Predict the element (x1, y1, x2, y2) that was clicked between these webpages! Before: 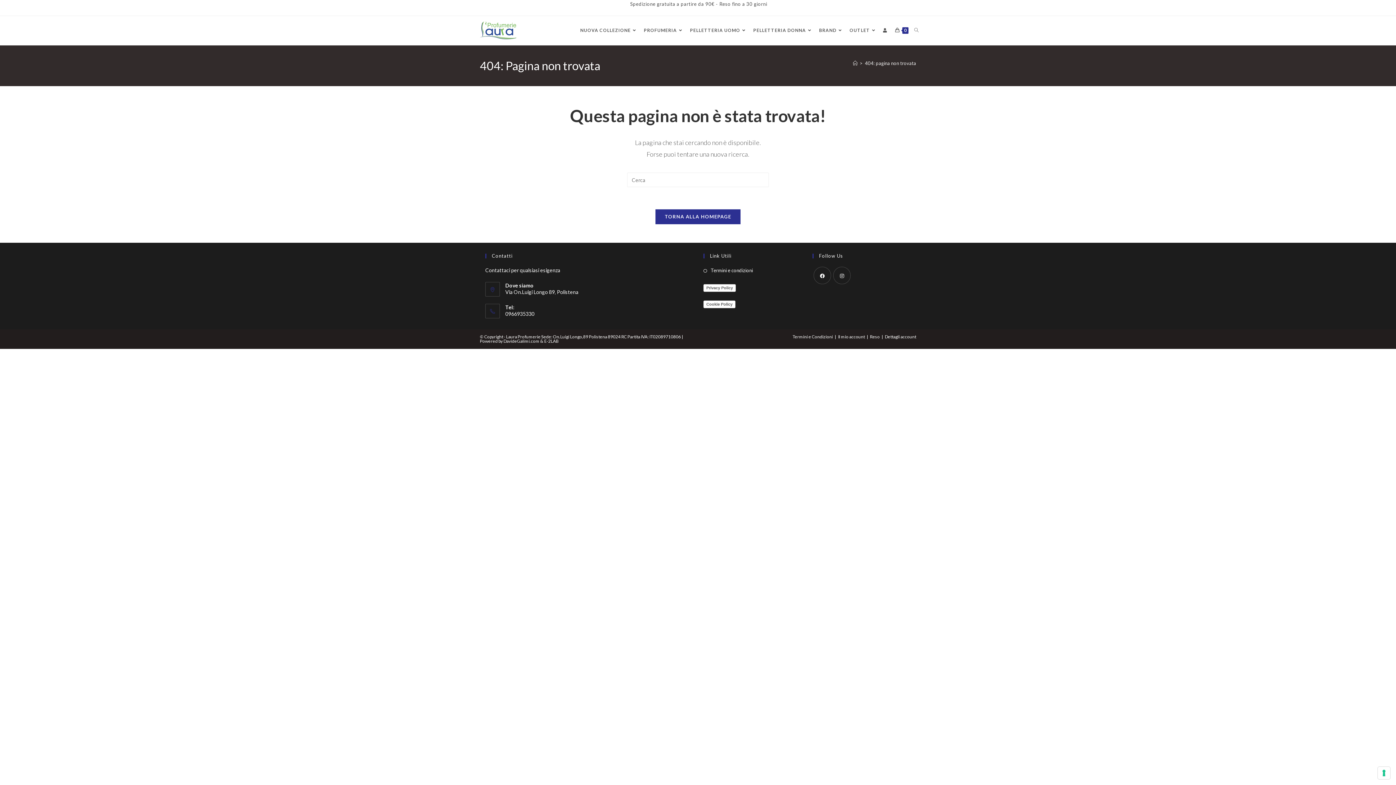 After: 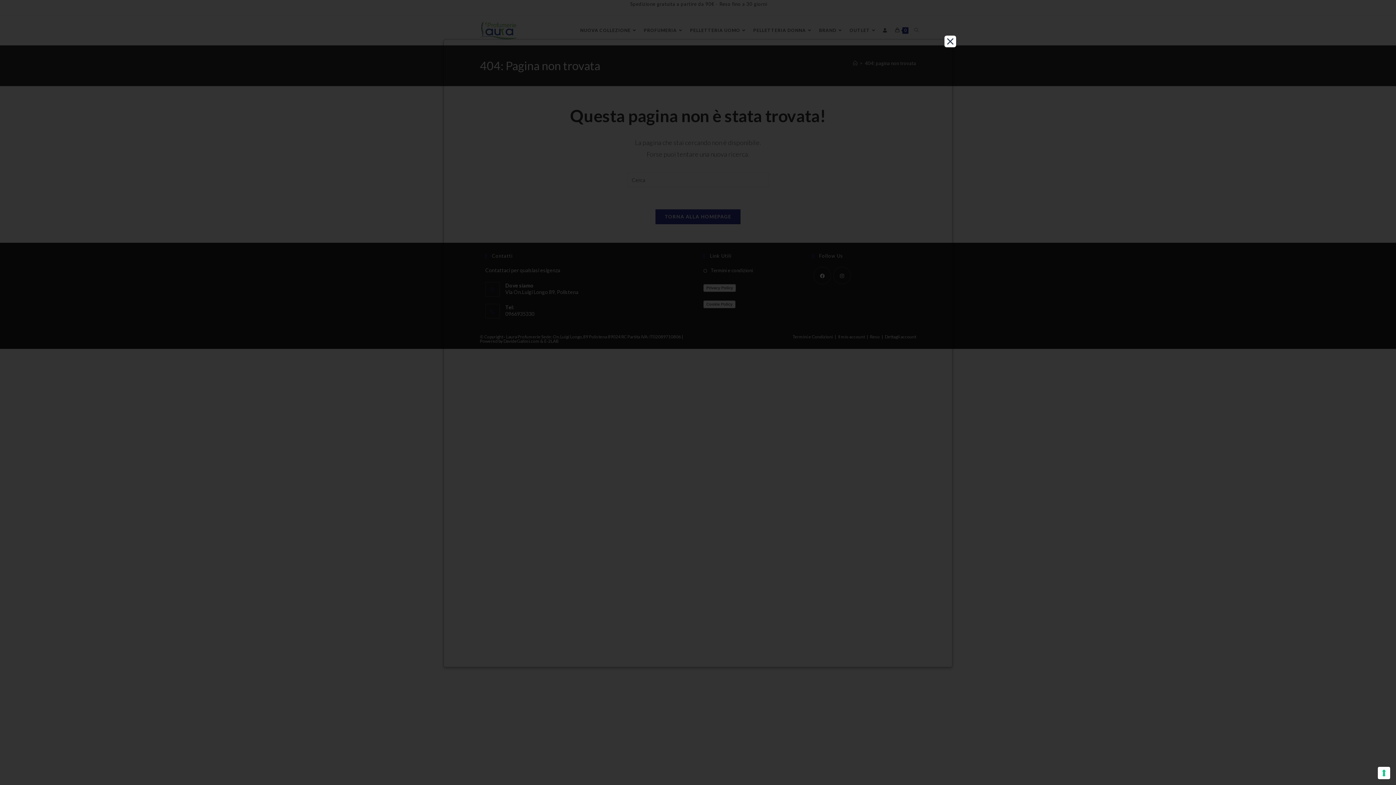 Action: bbox: (703, 284, 736, 291) label: Privacy Policy